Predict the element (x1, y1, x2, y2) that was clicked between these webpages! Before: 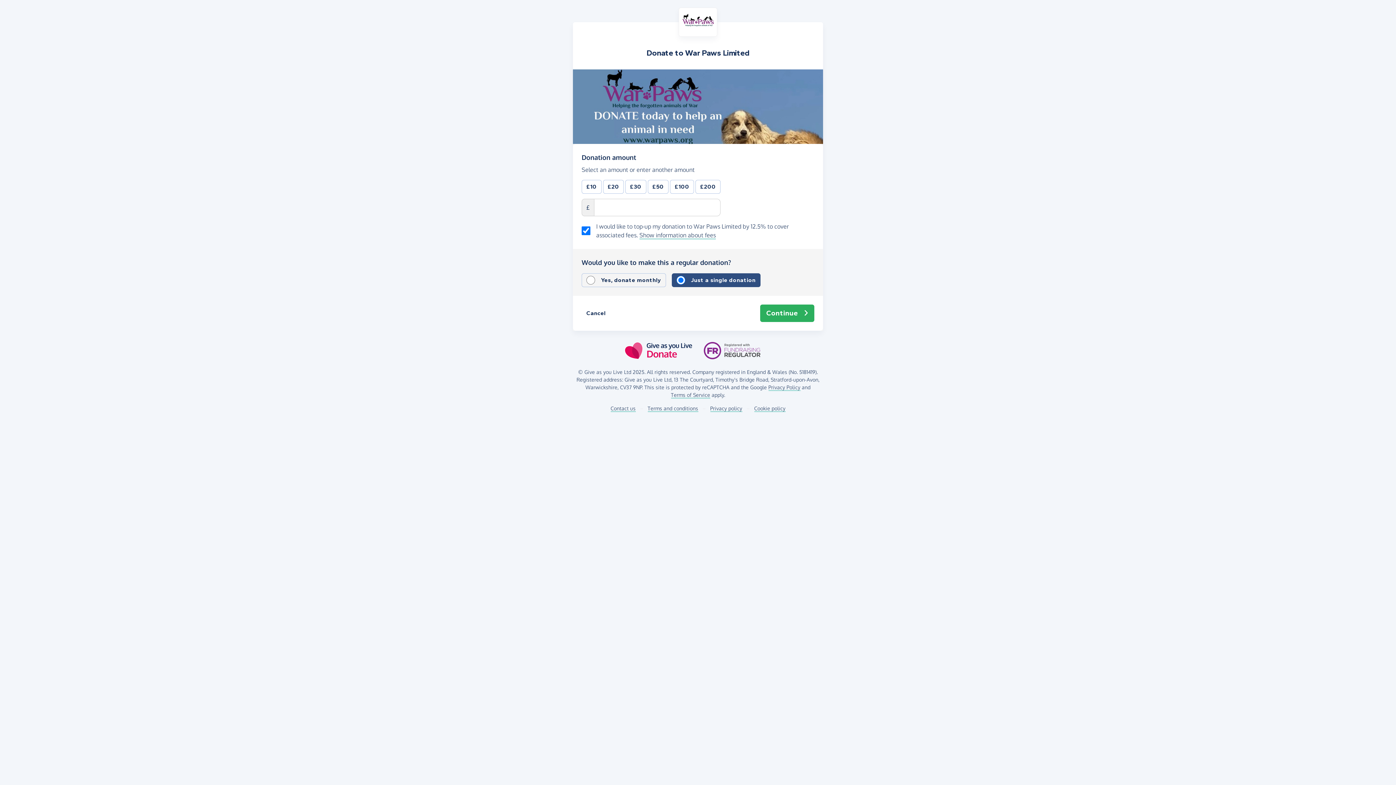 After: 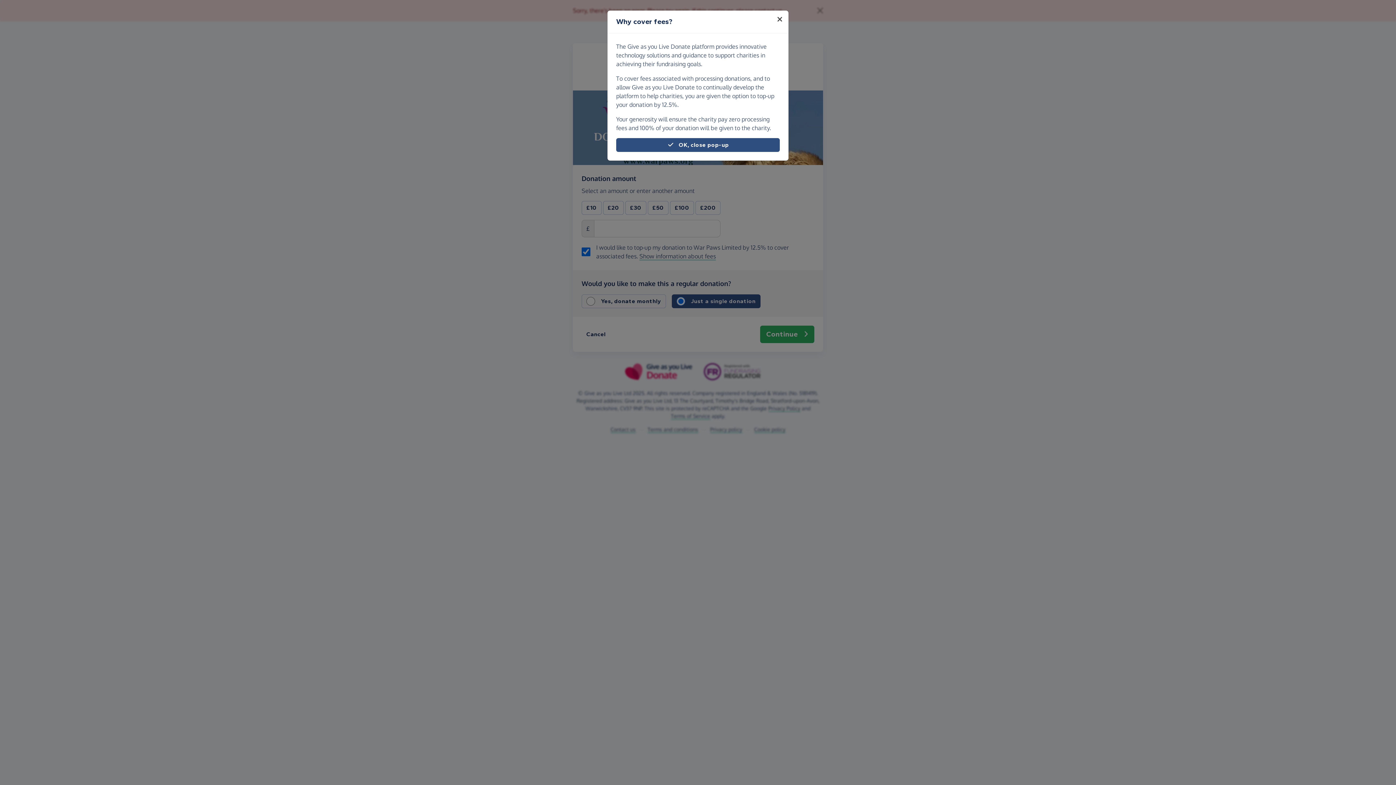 Action: bbox: (639, 231, 716, 239) label: Show information about fees